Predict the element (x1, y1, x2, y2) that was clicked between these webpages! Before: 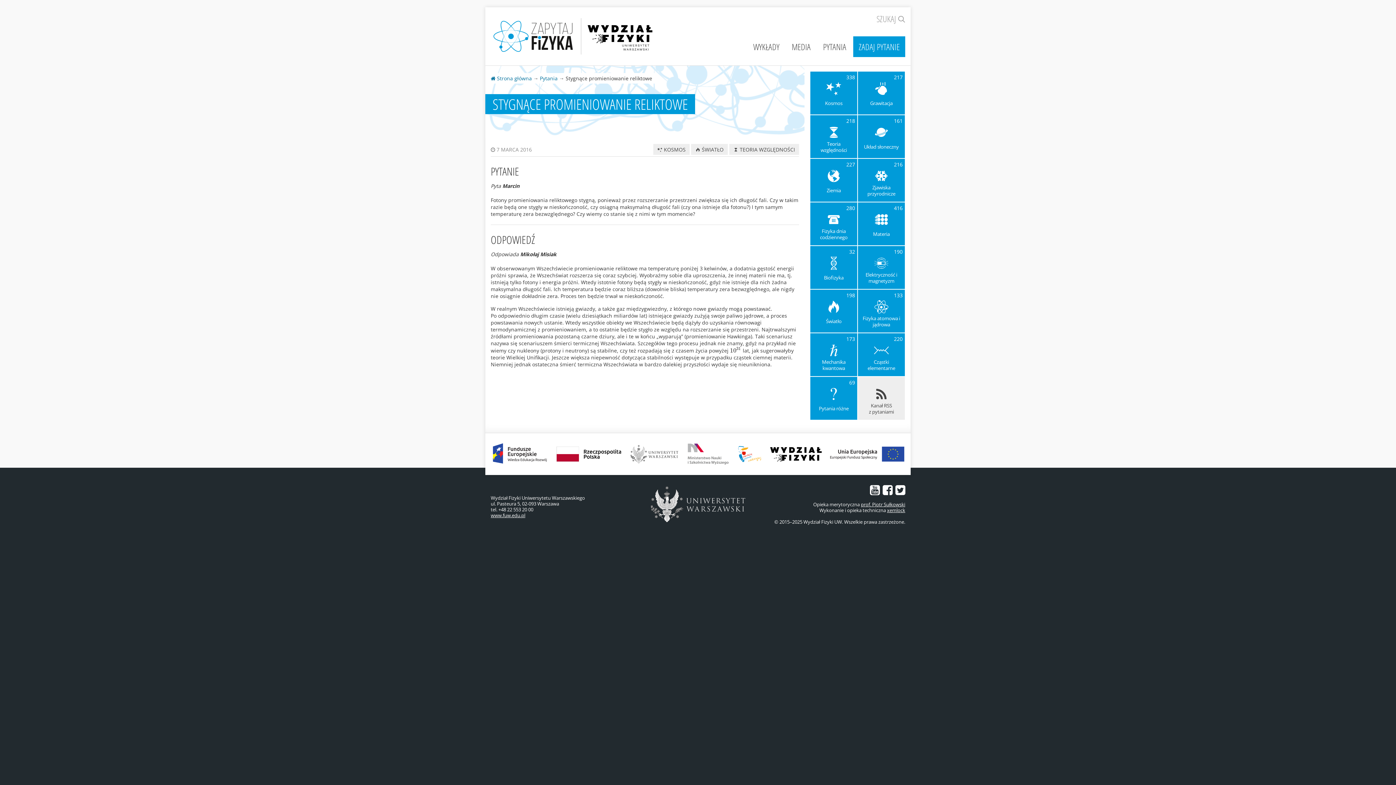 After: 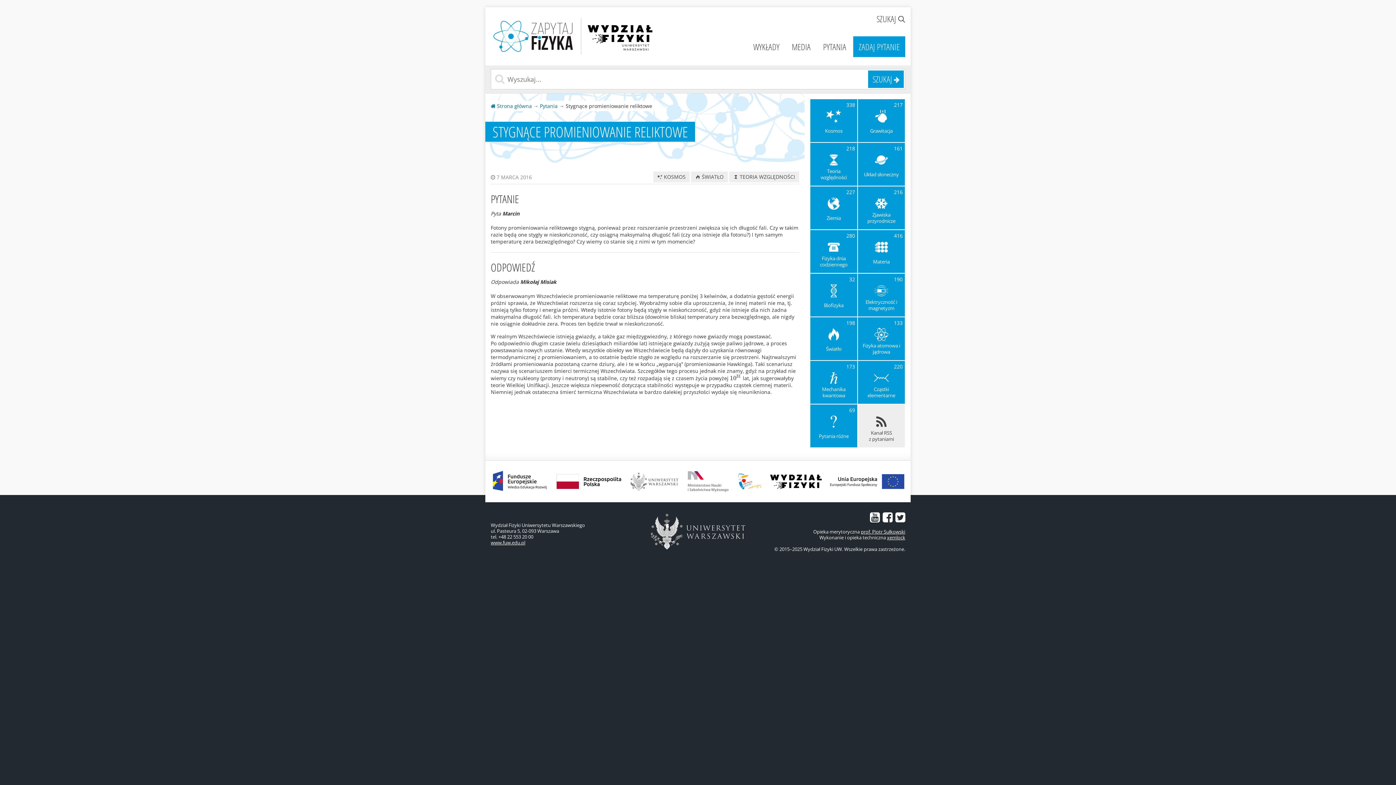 Action: label: SZUKAJ  bbox: (876, 12, 905, 24)